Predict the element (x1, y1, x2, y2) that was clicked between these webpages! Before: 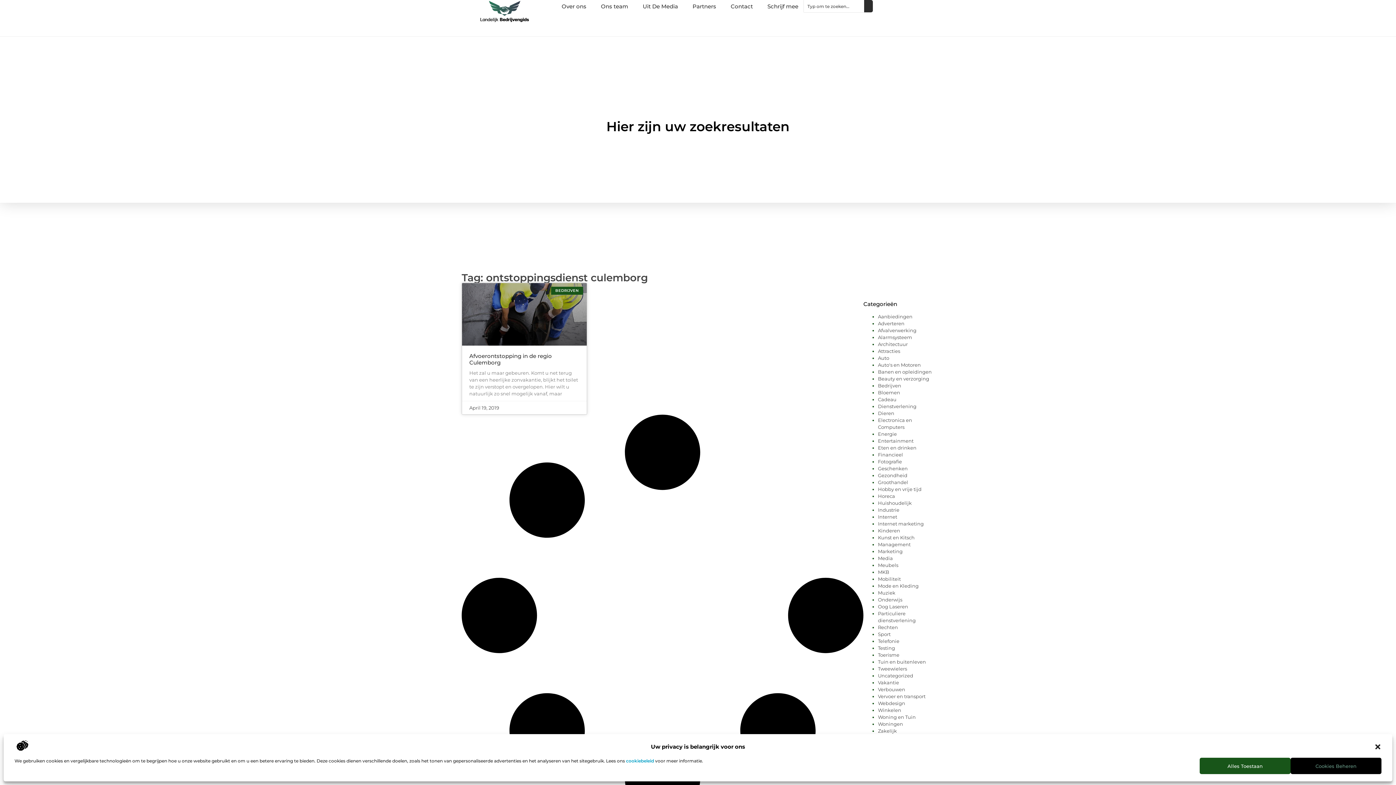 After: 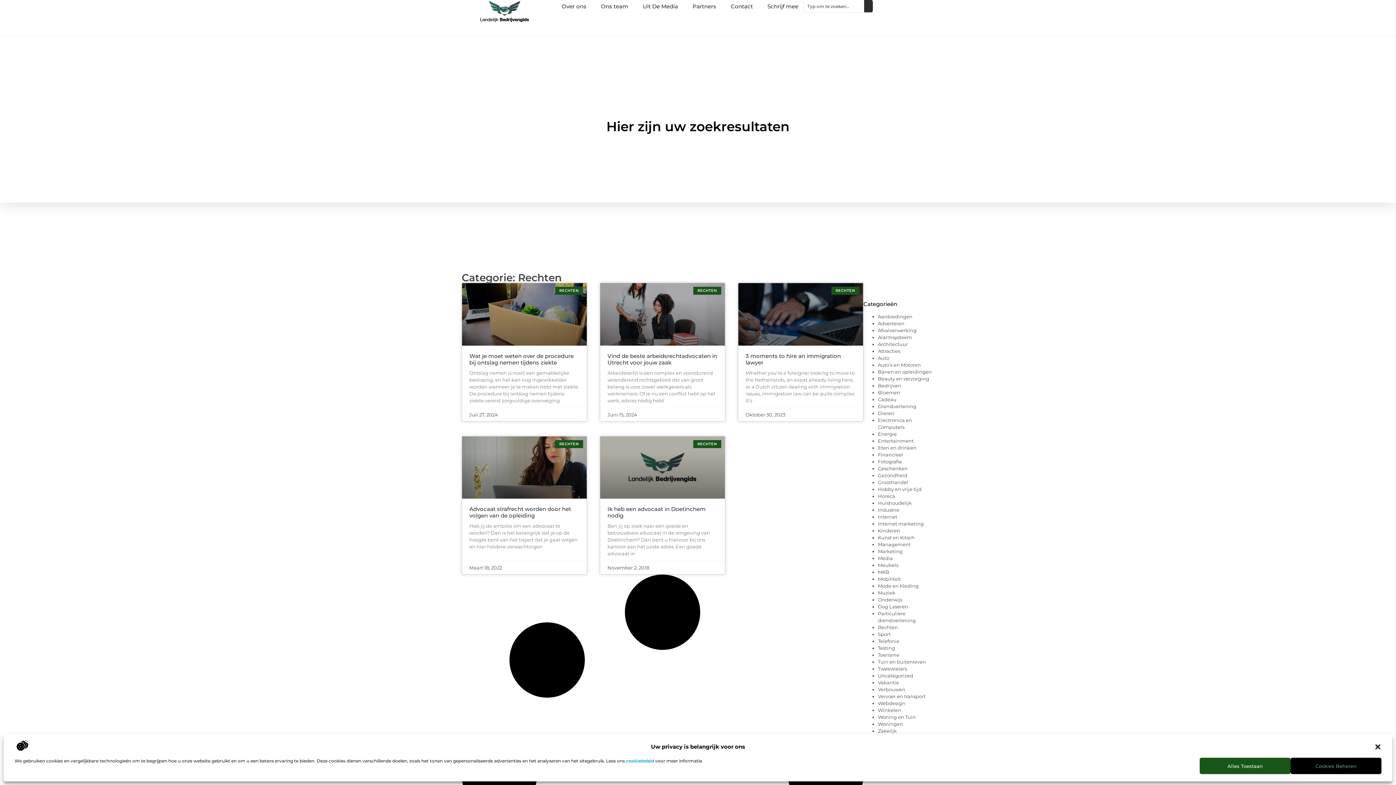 Action: bbox: (878, 624, 898, 630) label: Rechten